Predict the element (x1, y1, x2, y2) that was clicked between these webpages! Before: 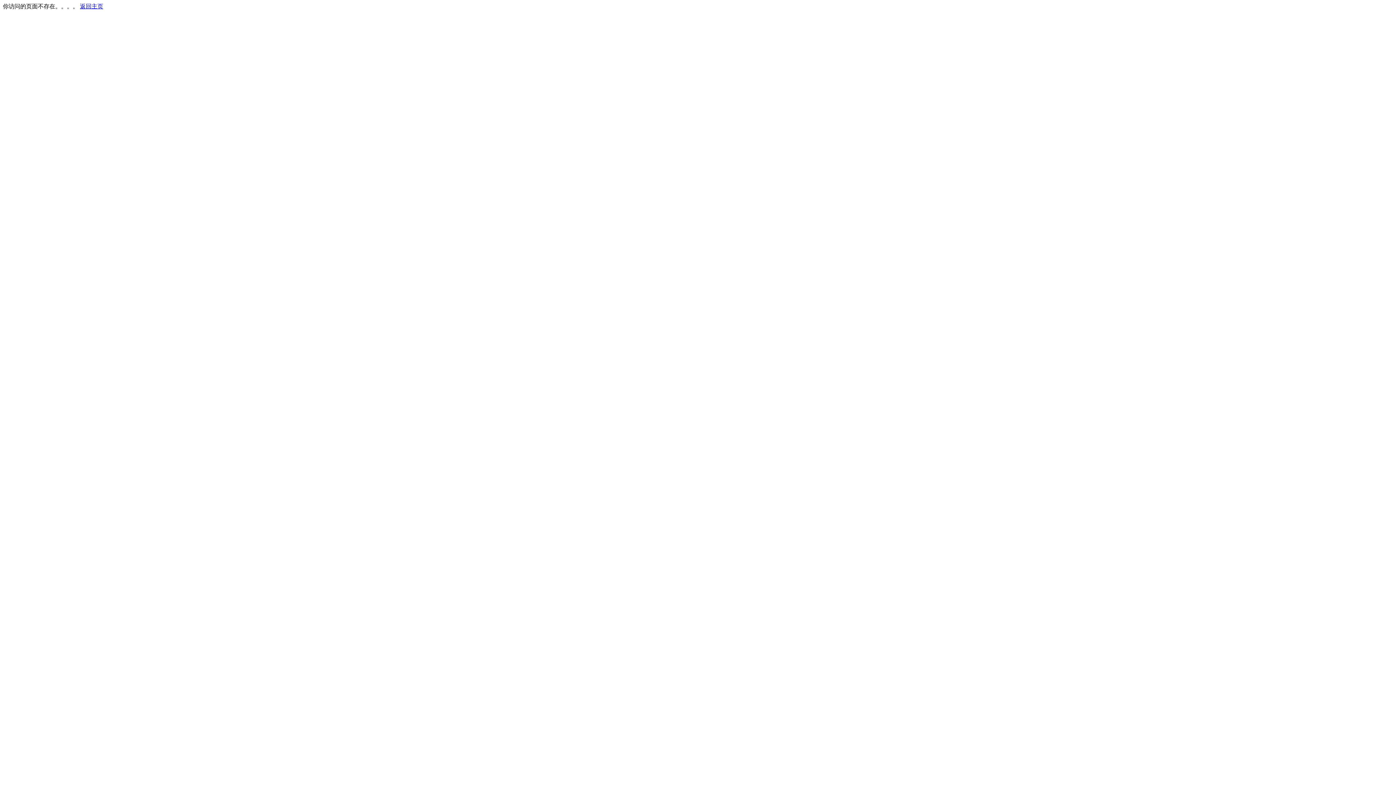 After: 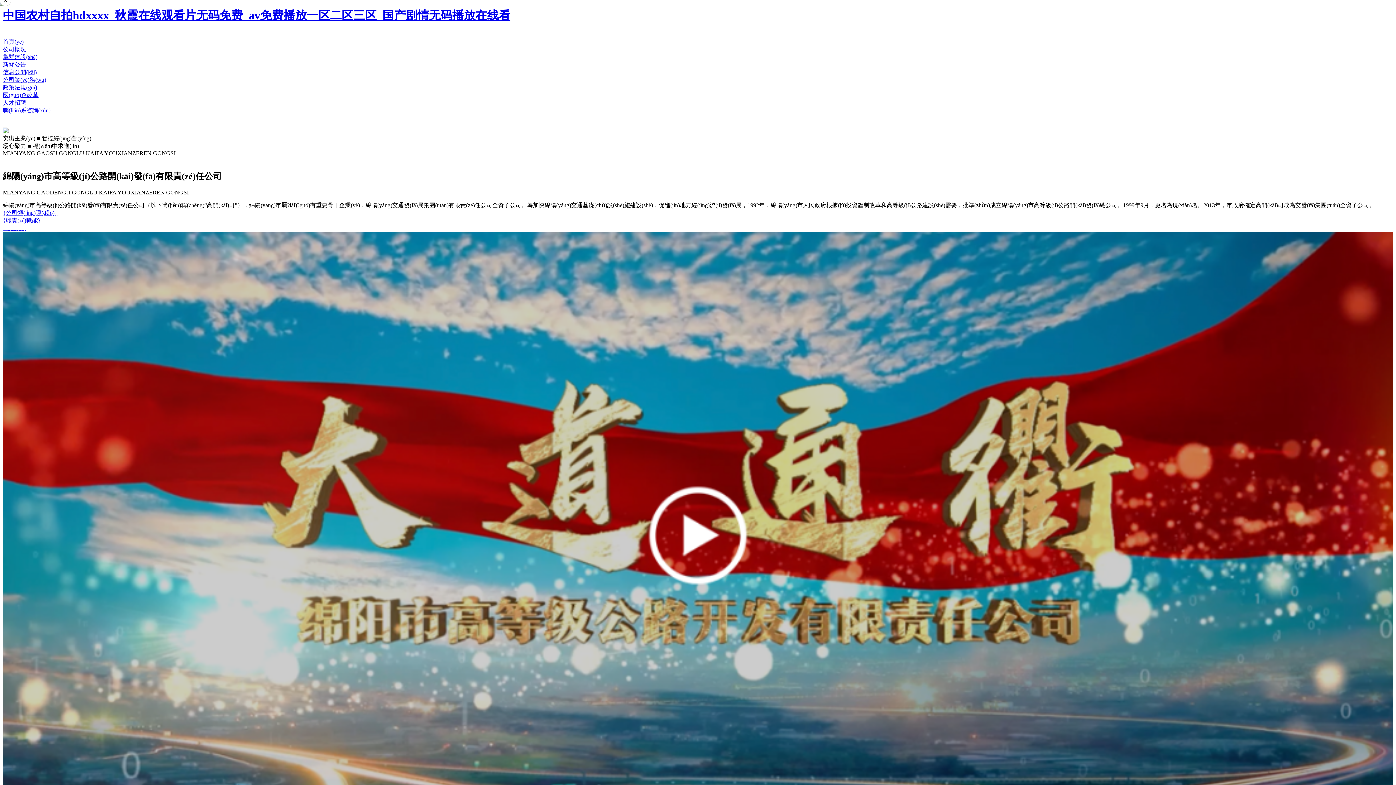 Action: bbox: (80, 3, 103, 9) label: 返回主页